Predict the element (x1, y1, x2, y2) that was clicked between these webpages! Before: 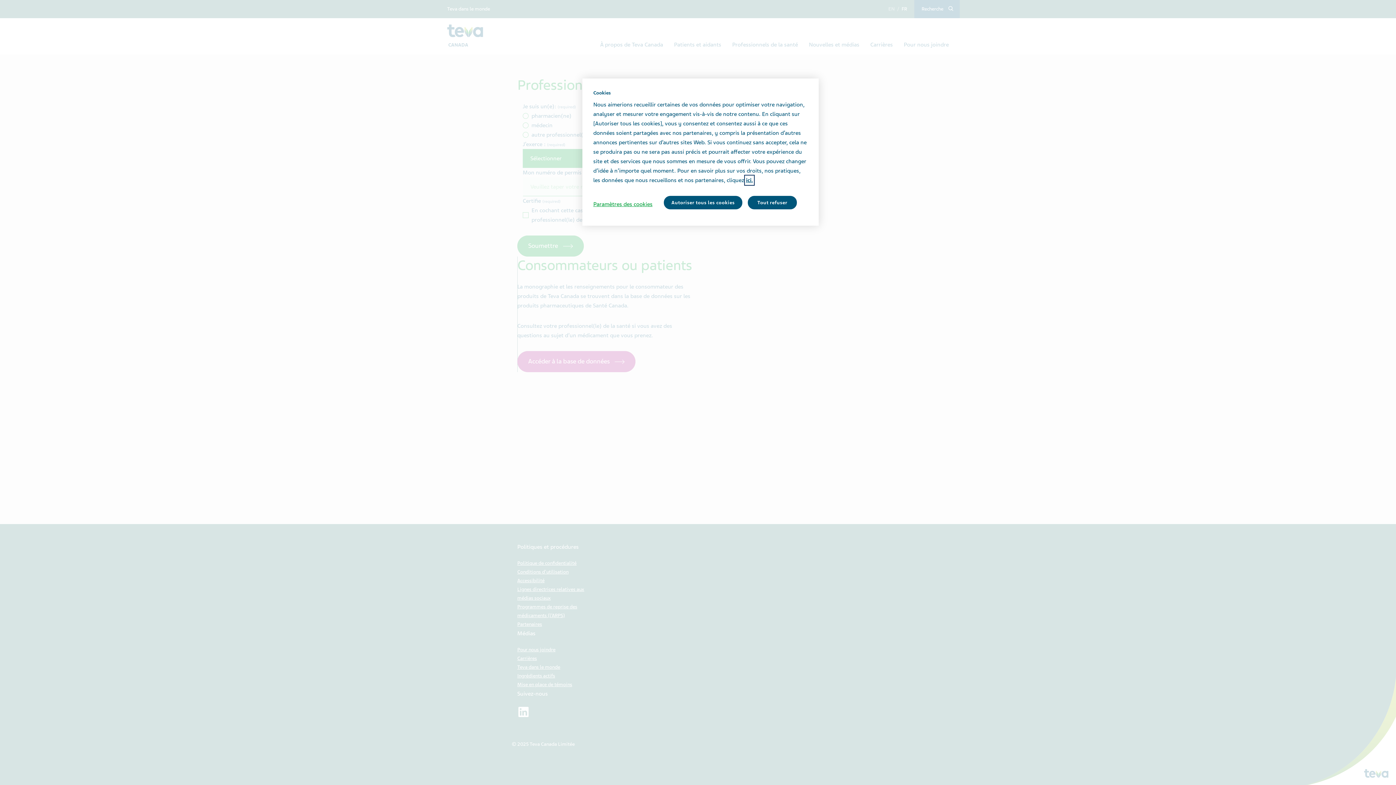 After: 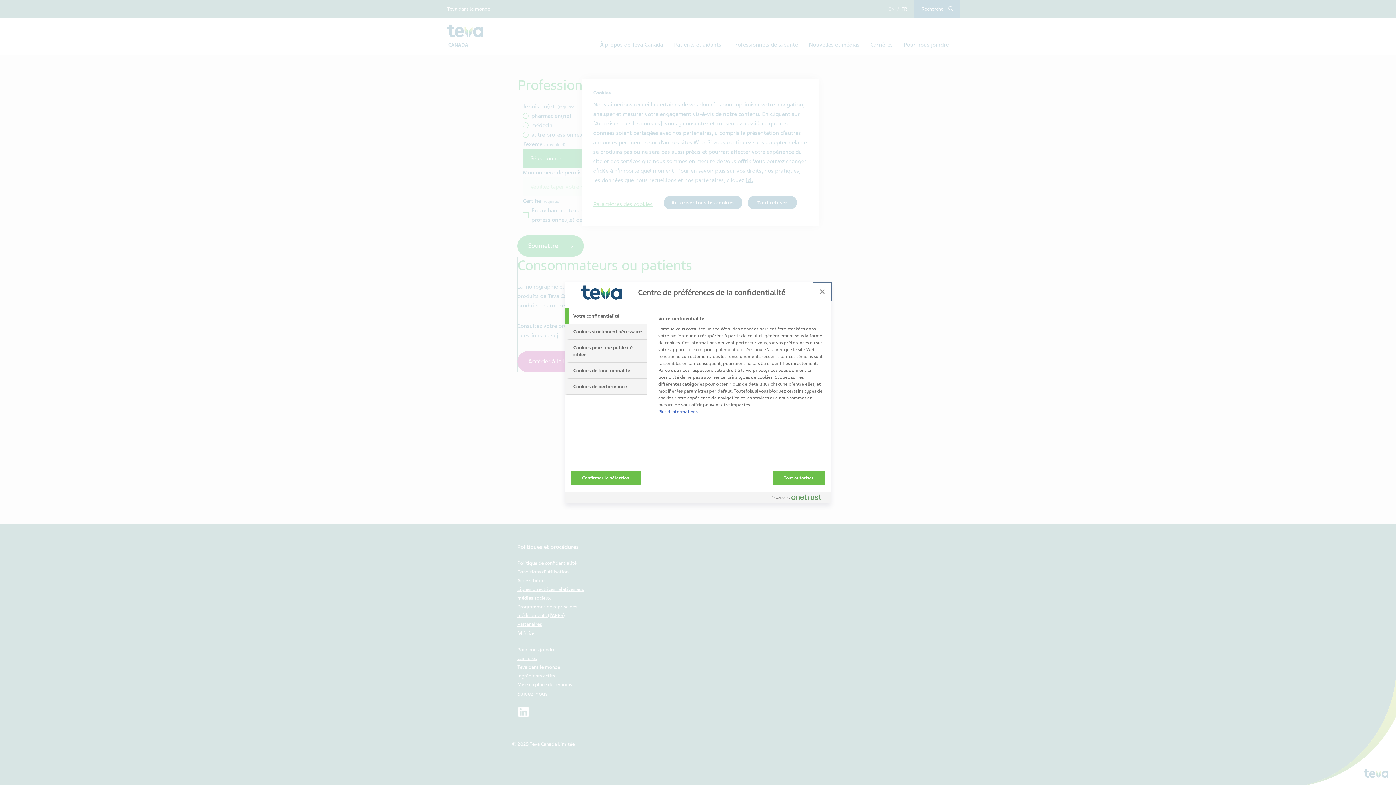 Action: label: Paramètres des cookies bbox: (593, 196, 652, 212)